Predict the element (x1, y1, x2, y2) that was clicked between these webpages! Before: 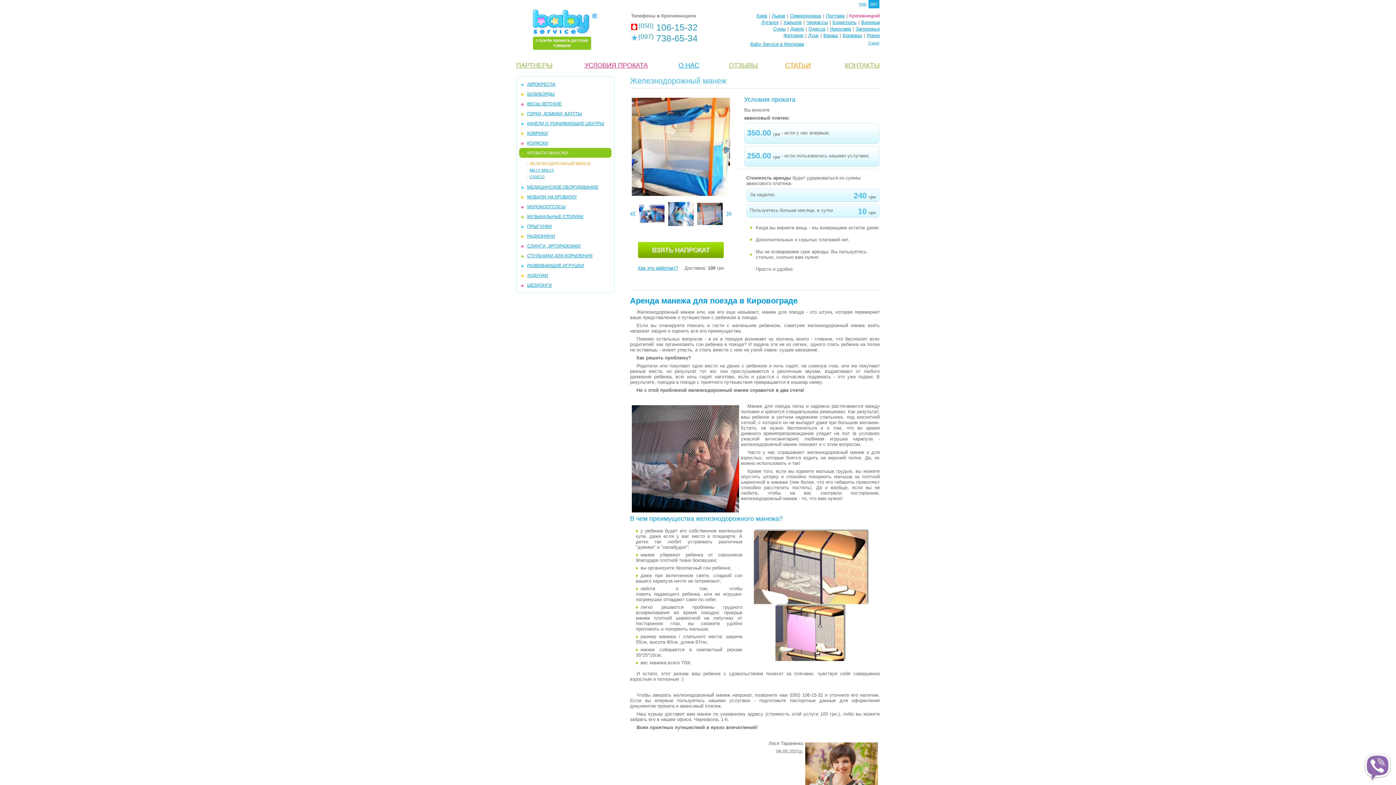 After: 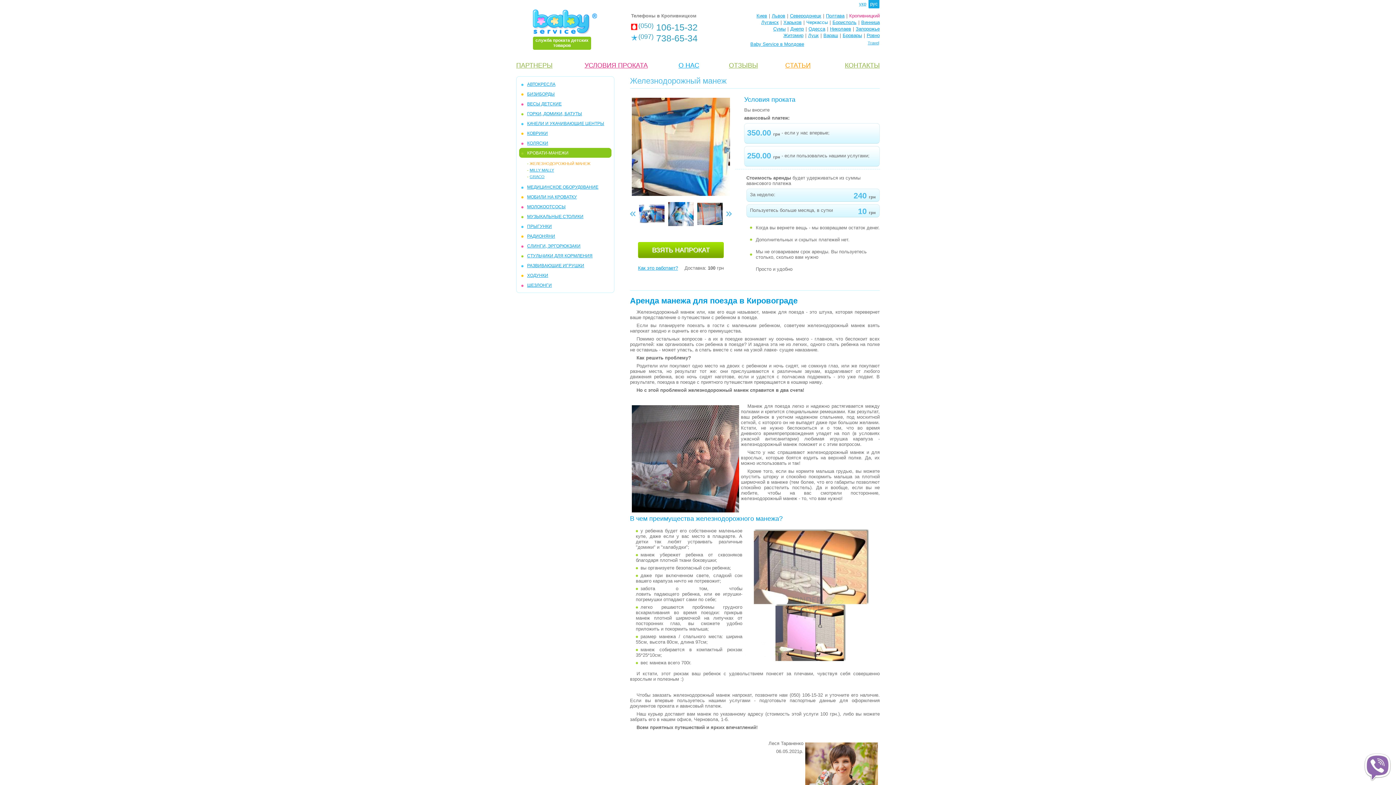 Action: label: Черкассы bbox: (806, 19, 828, 25)